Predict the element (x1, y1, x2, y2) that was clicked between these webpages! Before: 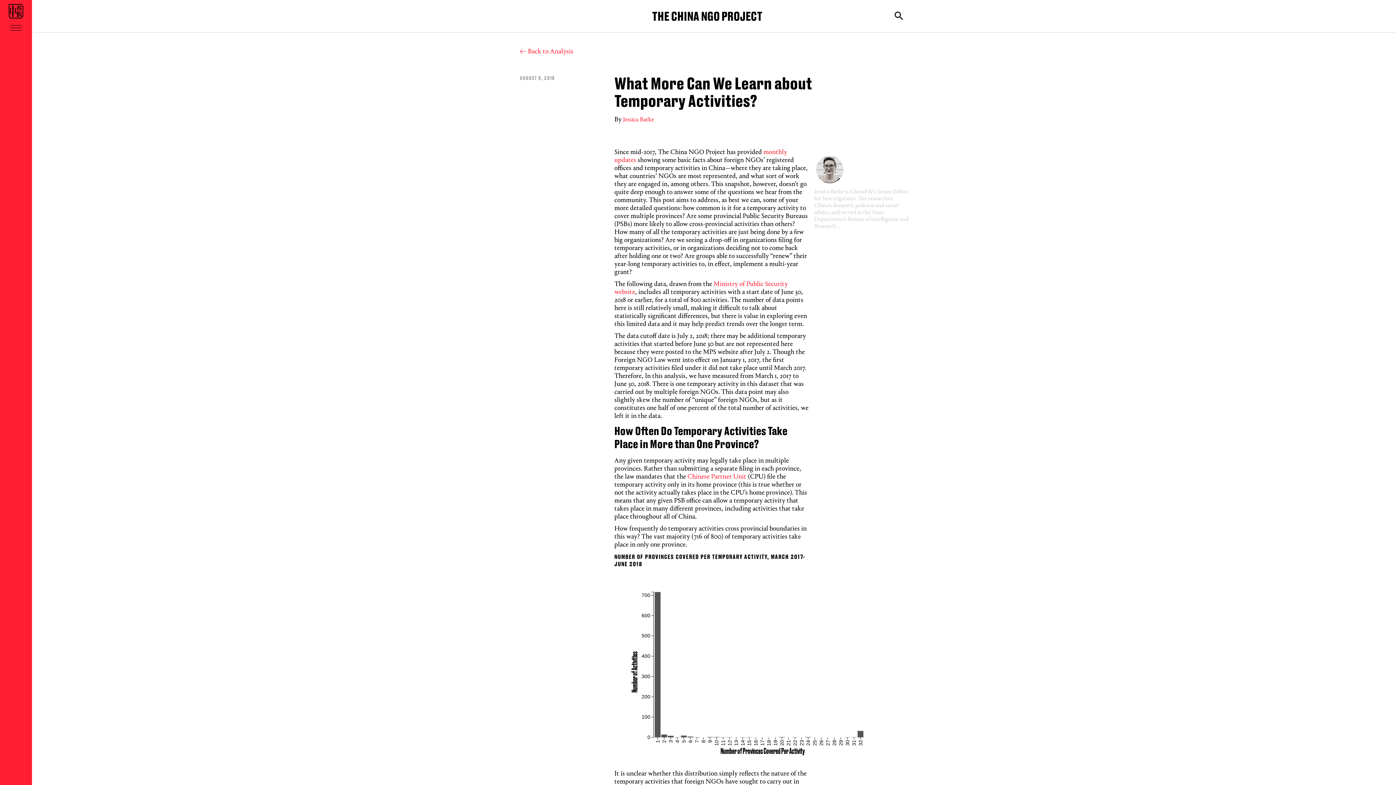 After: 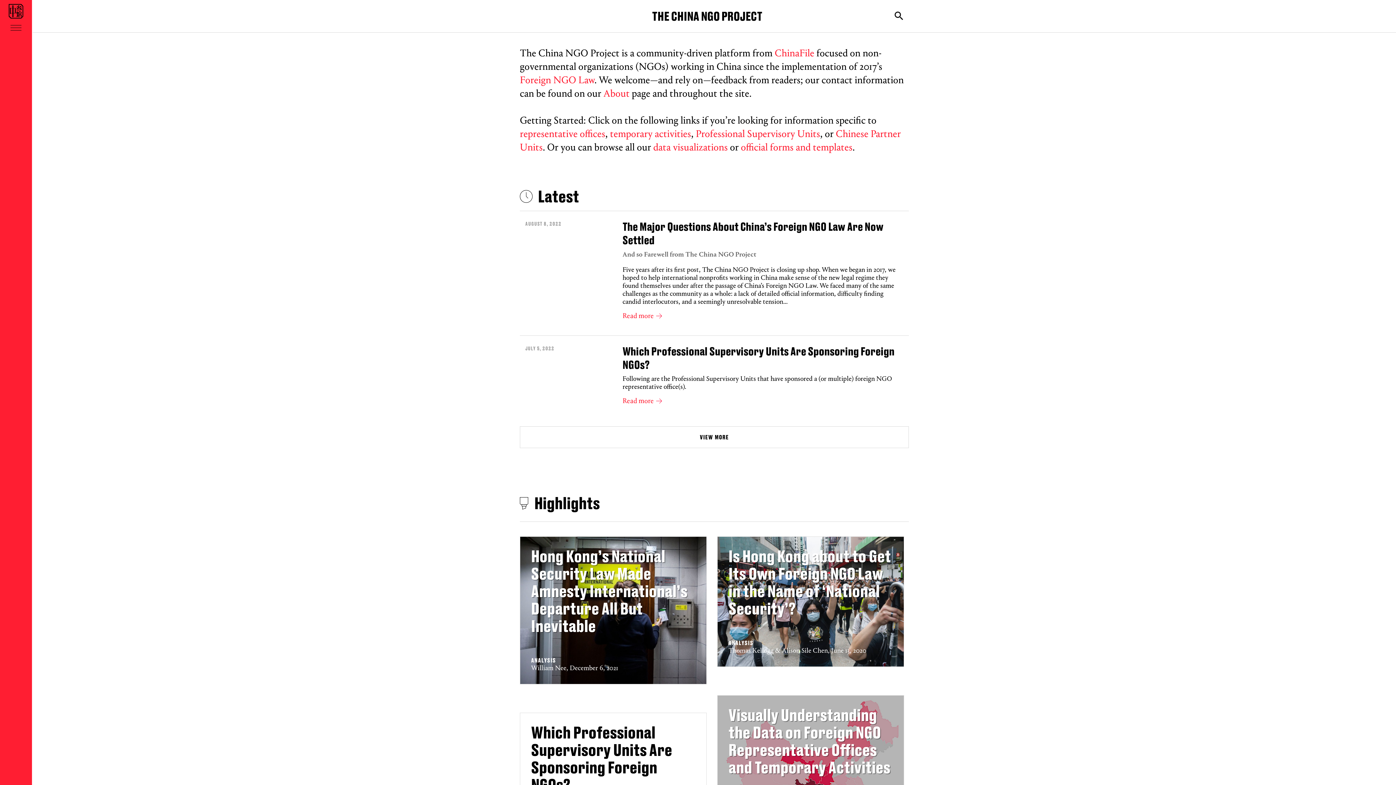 Action: bbox: (8, 4, 23, 18)